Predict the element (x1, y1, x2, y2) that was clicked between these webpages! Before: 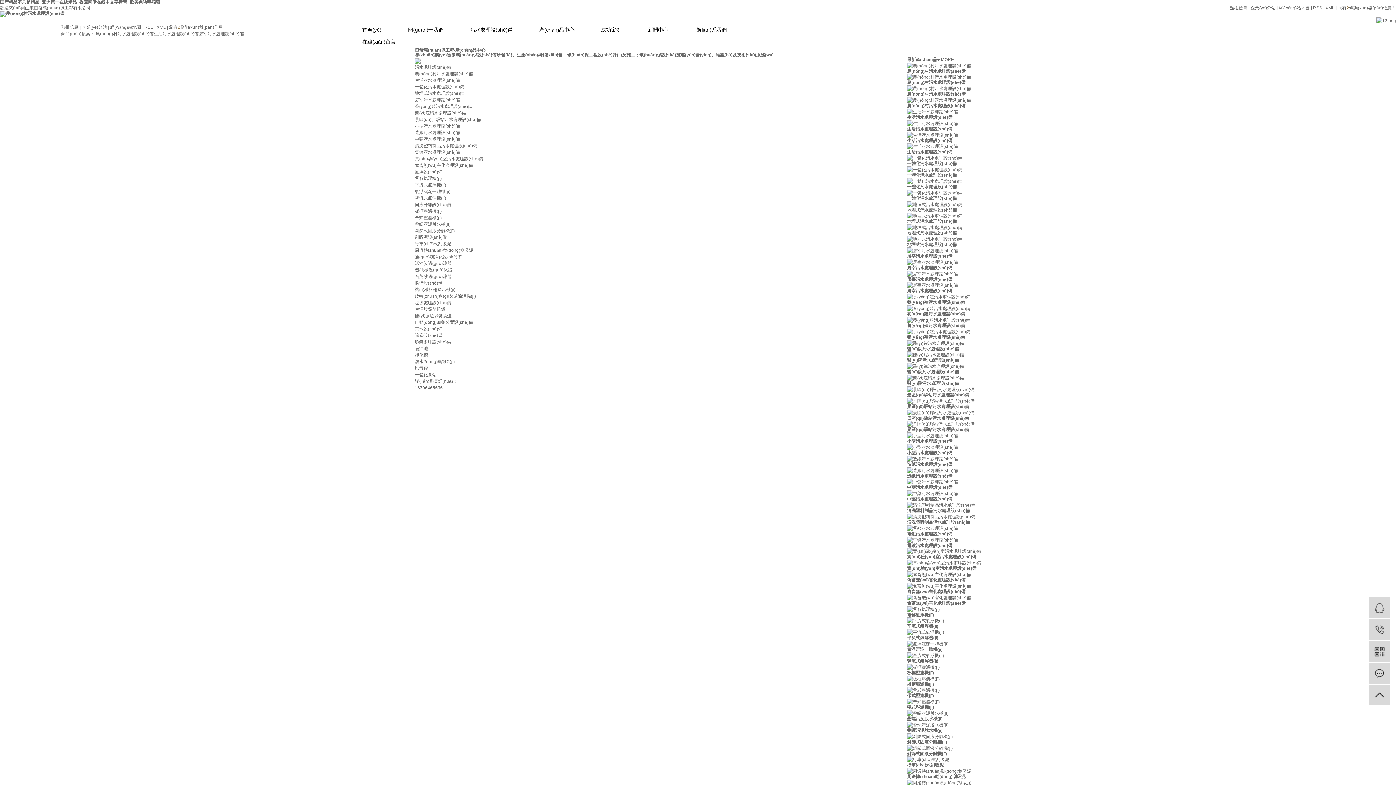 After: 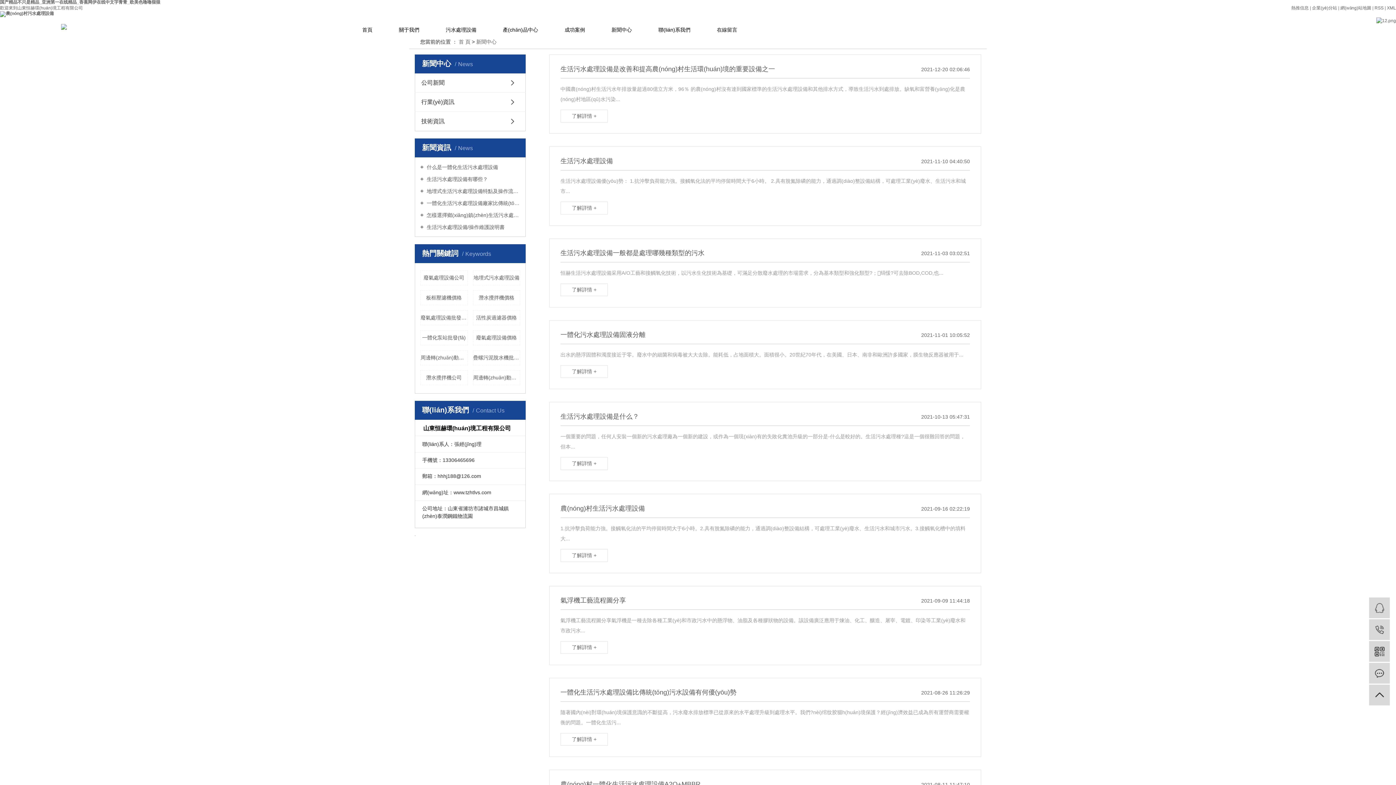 Action: label: 新聞中心 bbox: (636, 22, 679, 34)